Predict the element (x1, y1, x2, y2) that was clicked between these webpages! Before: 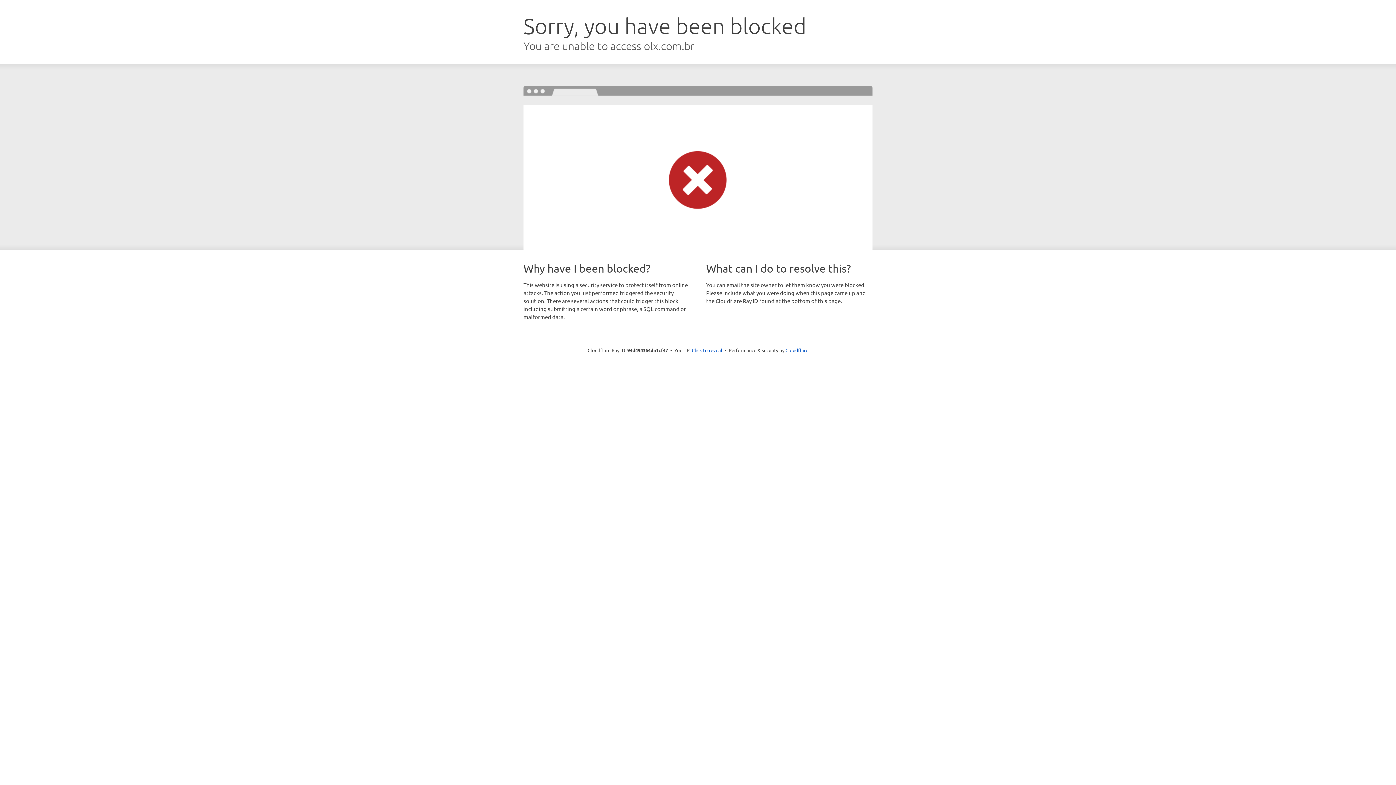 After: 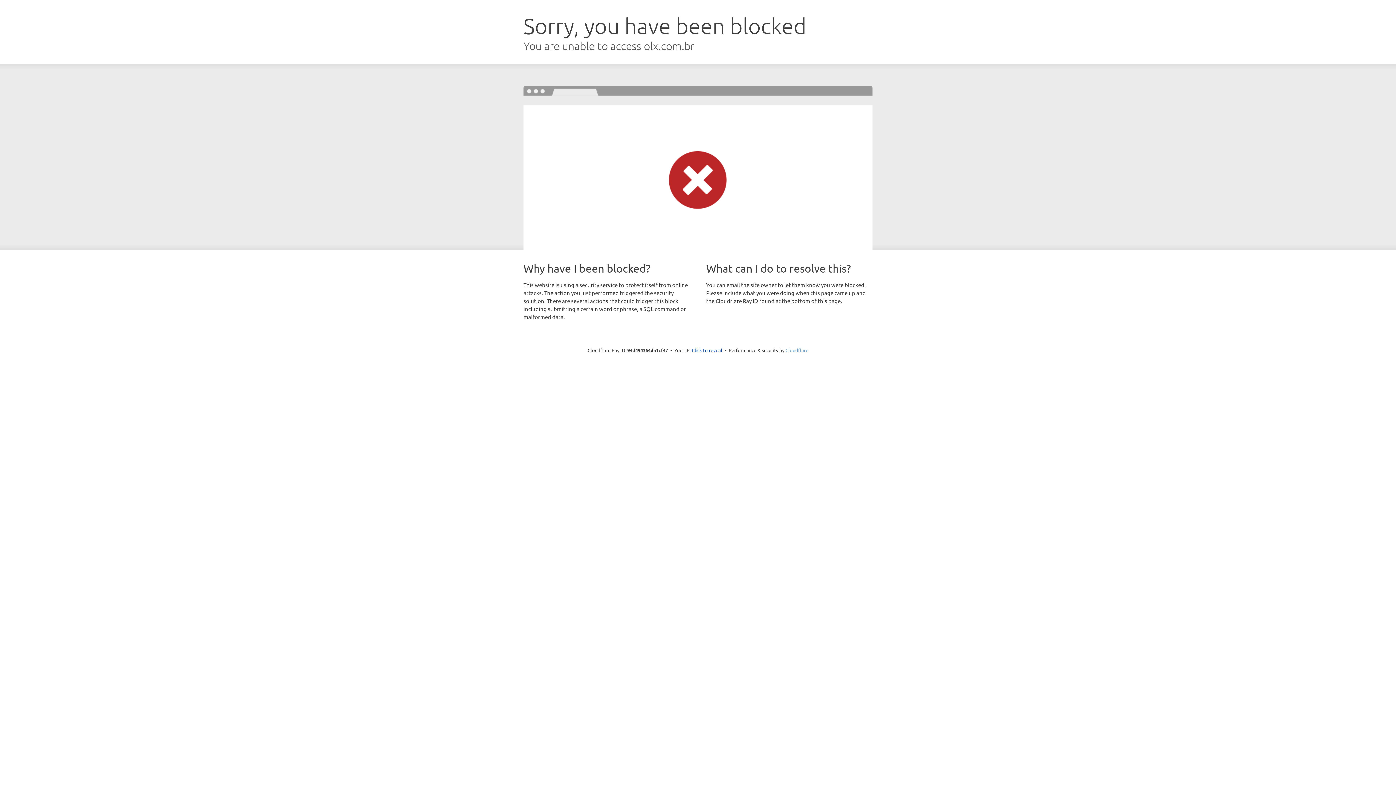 Action: label: Cloudflare bbox: (785, 347, 808, 353)